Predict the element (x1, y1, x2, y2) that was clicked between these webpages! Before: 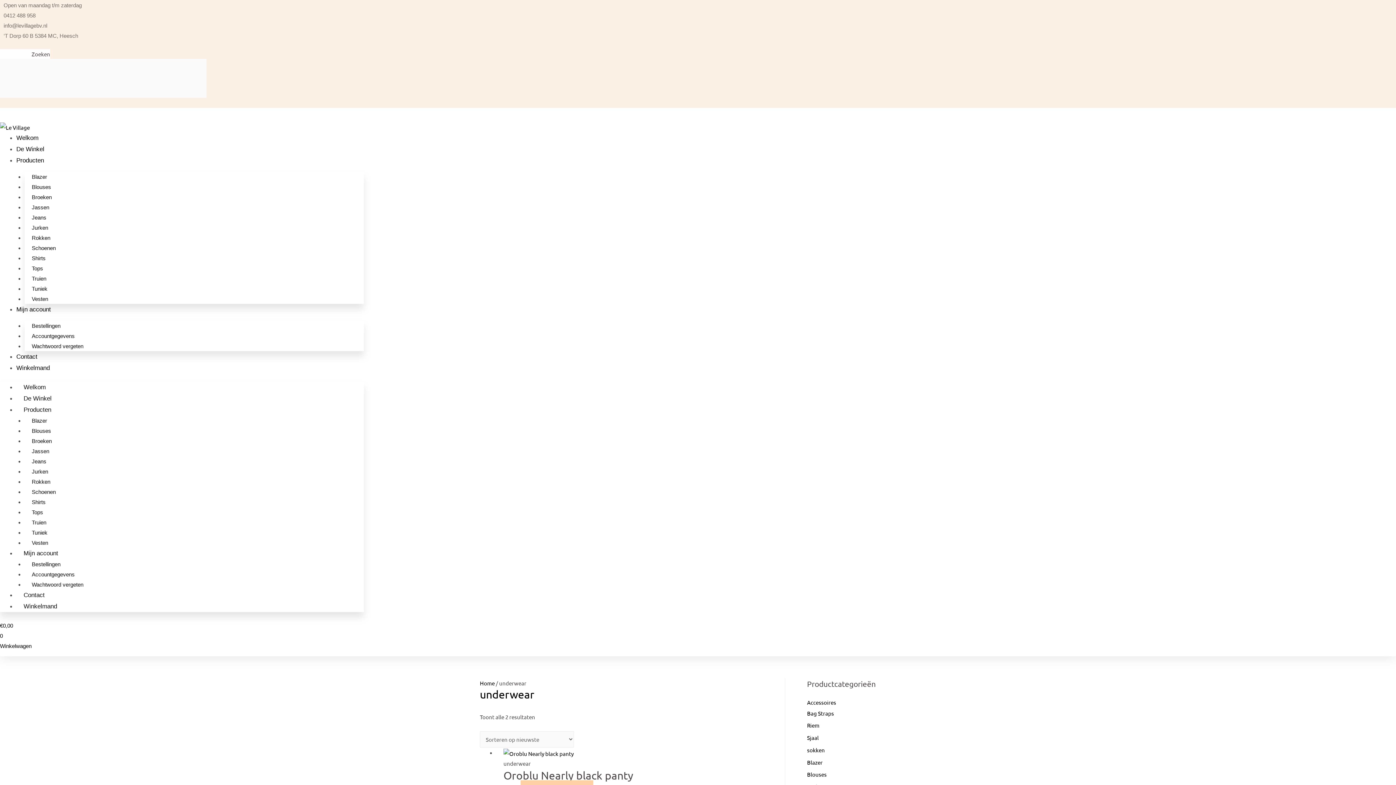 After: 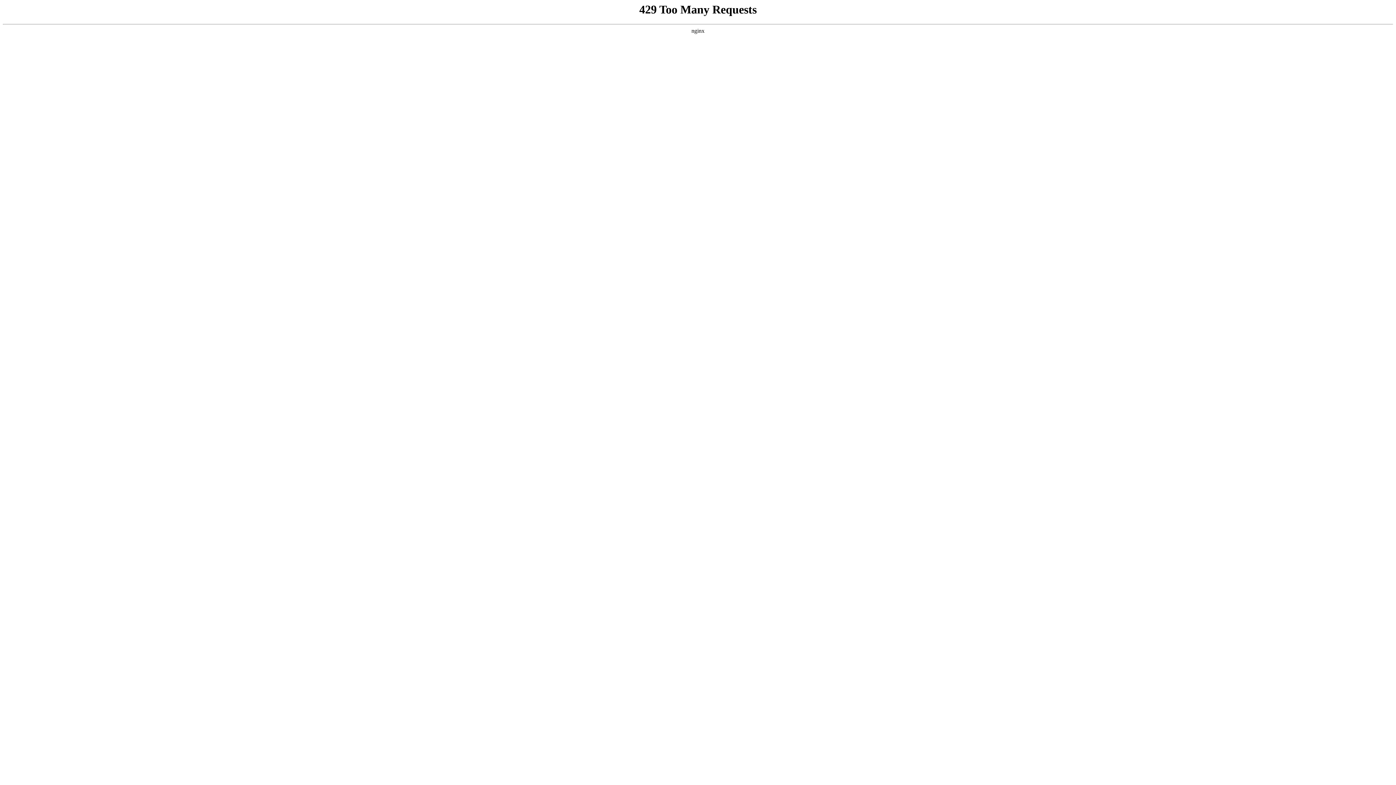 Action: bbox: (807, 699, 836, 706) label: Accessoires